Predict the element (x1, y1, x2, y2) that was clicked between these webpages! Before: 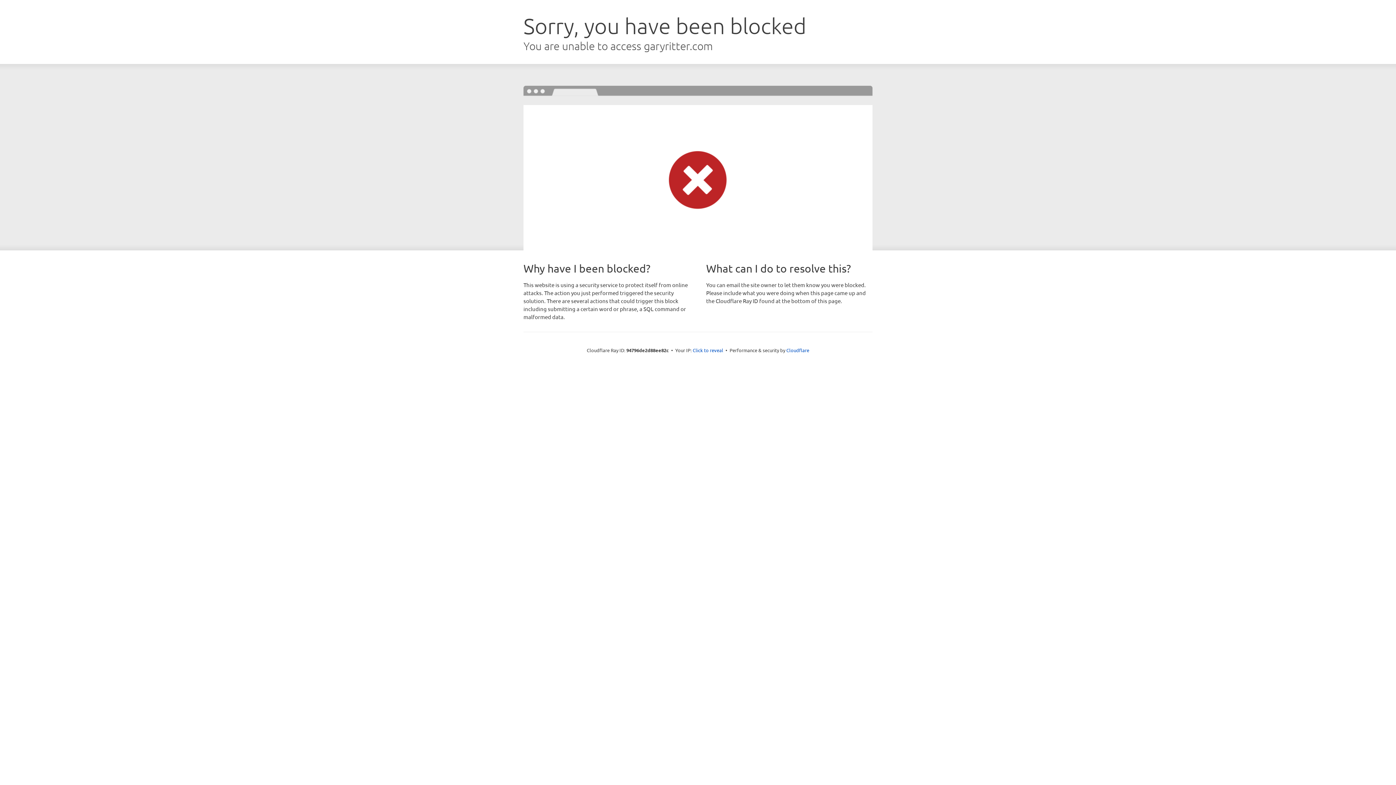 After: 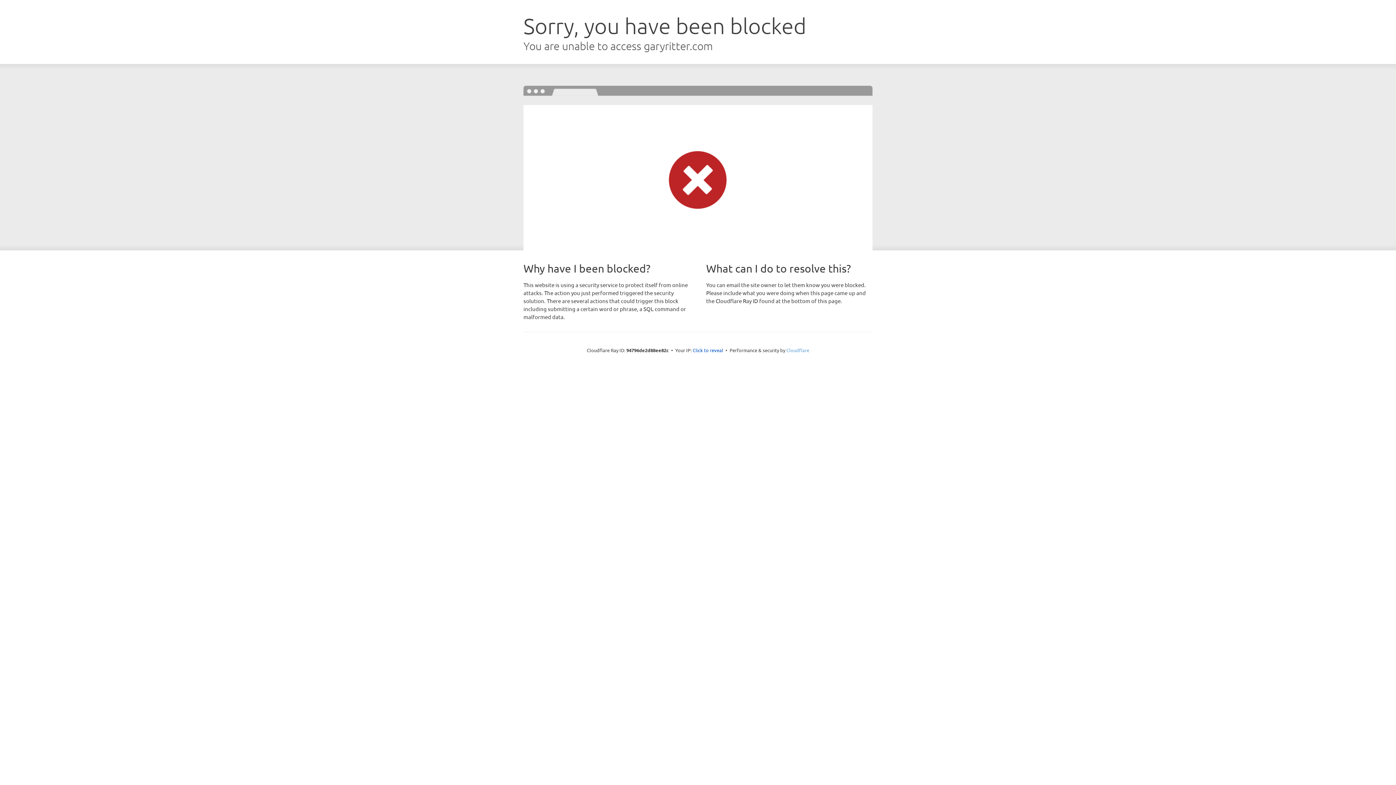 Action: label: Cloudflare bbox: (786, 347, 809, 353)